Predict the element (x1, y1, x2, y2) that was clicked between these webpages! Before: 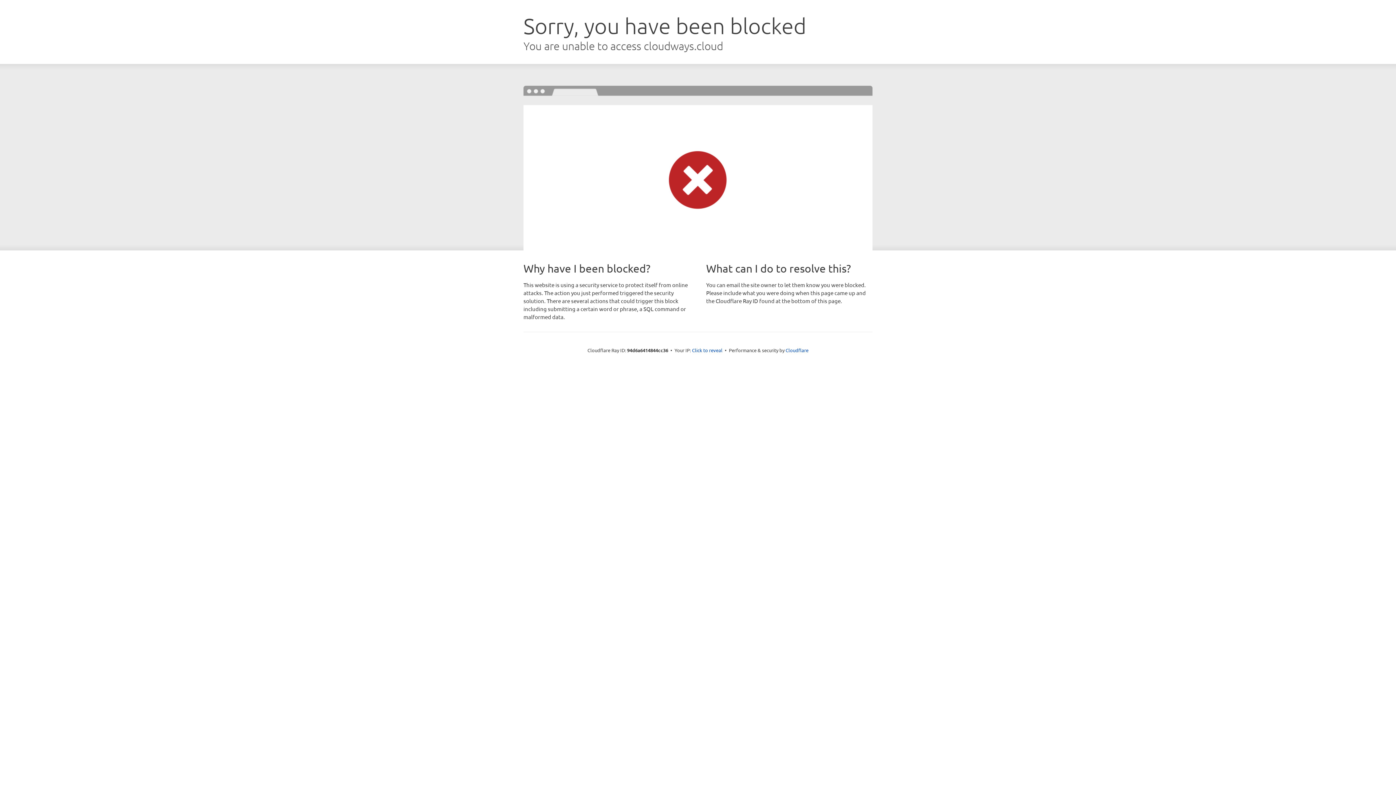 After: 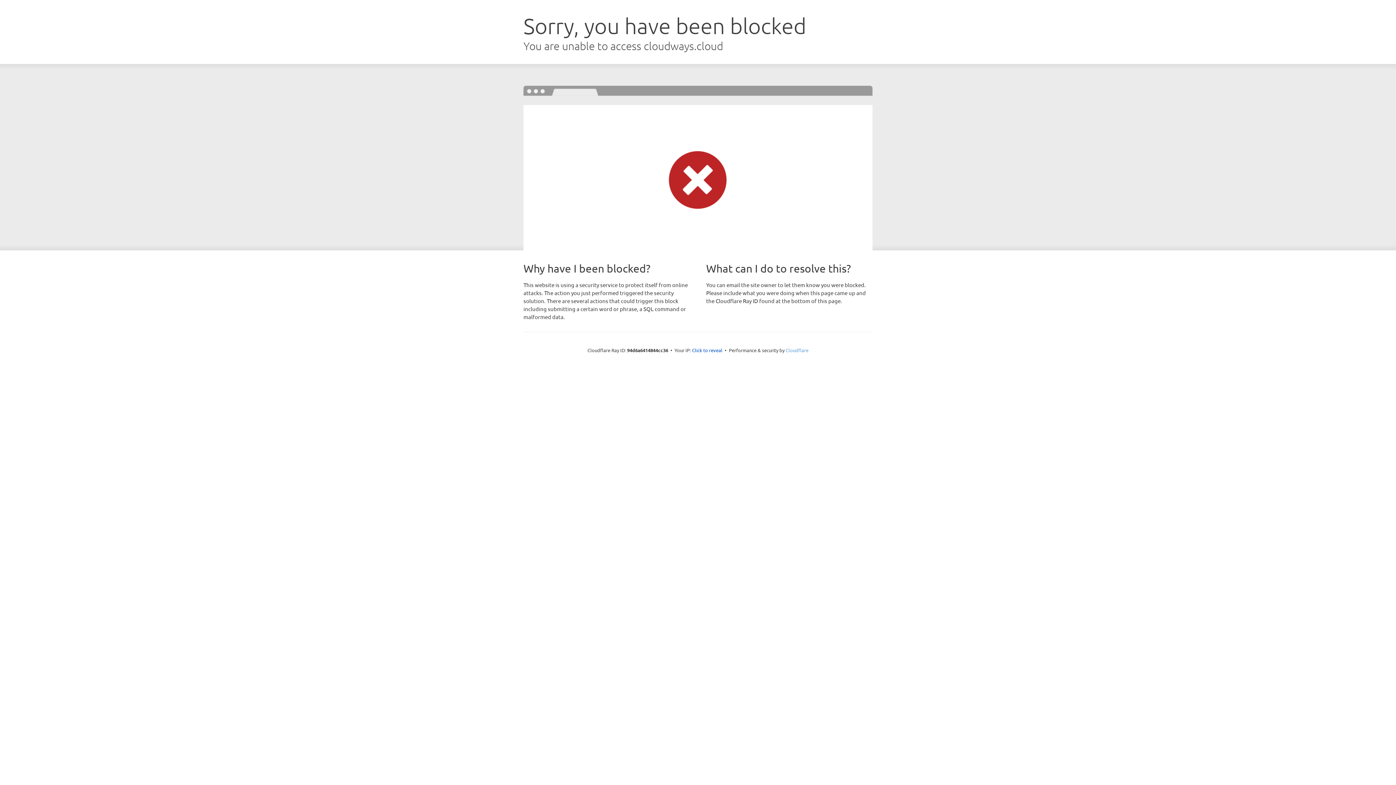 Action: bbox: (785, 347, 808, 353) label: Cloudflare